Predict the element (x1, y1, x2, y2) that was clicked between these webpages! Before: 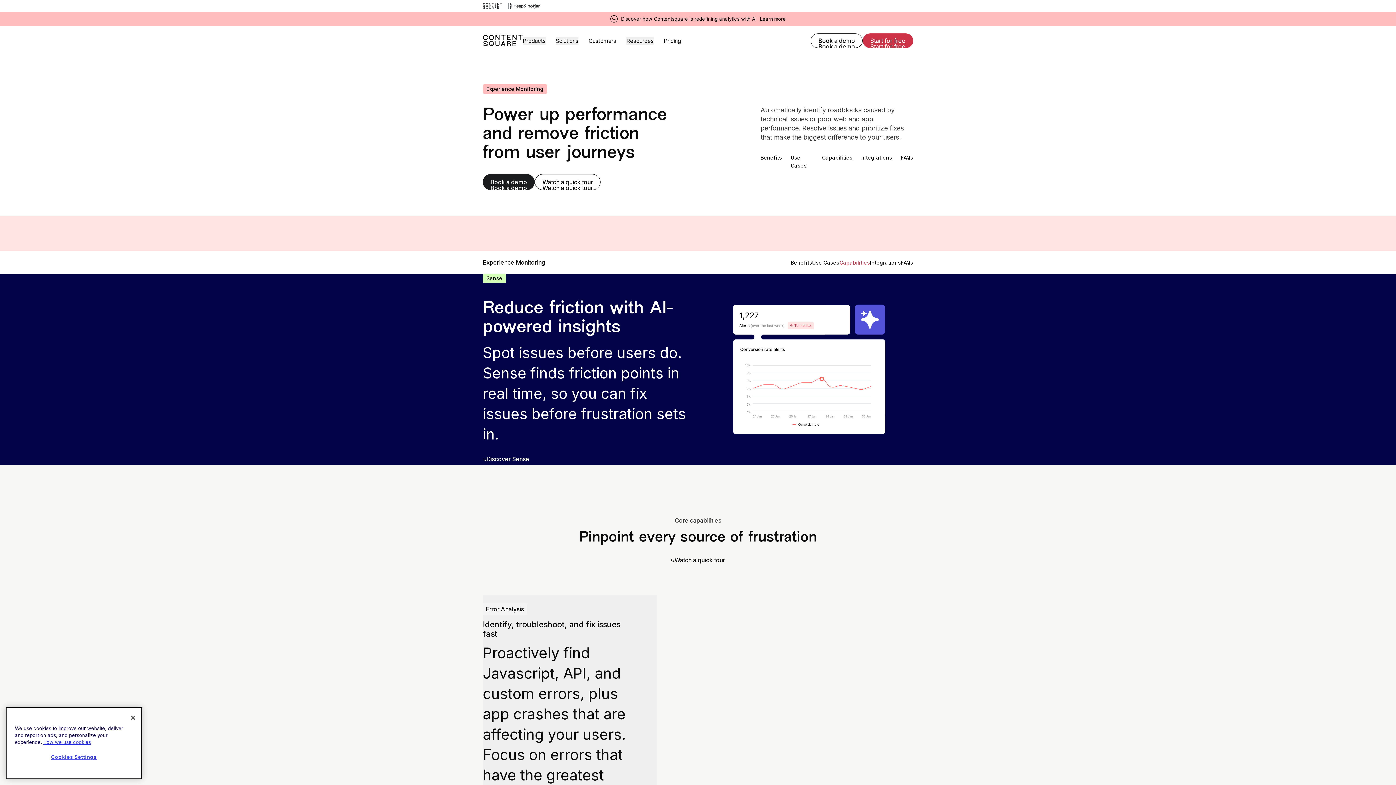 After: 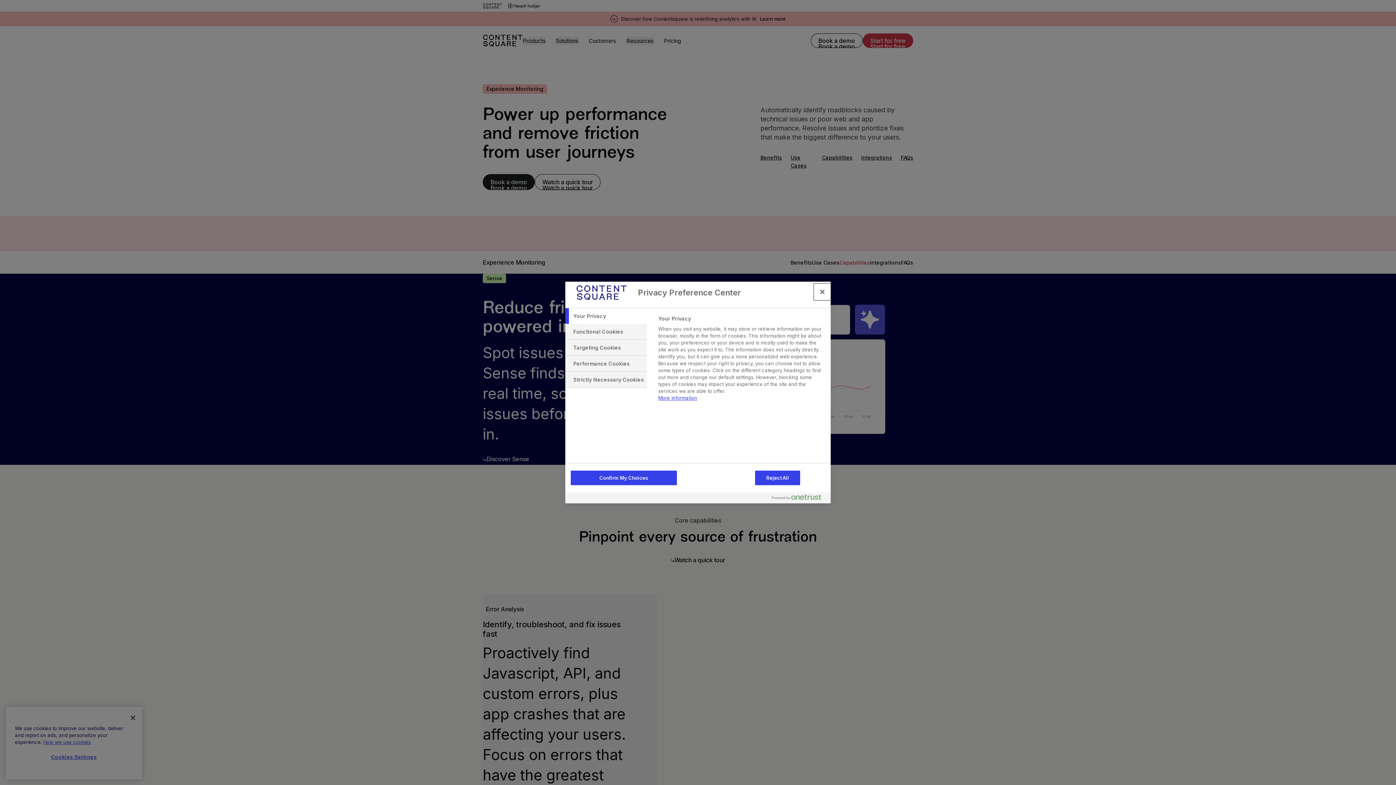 Action: label: Cookies Settings bbox: (14, 749, 133, 765)